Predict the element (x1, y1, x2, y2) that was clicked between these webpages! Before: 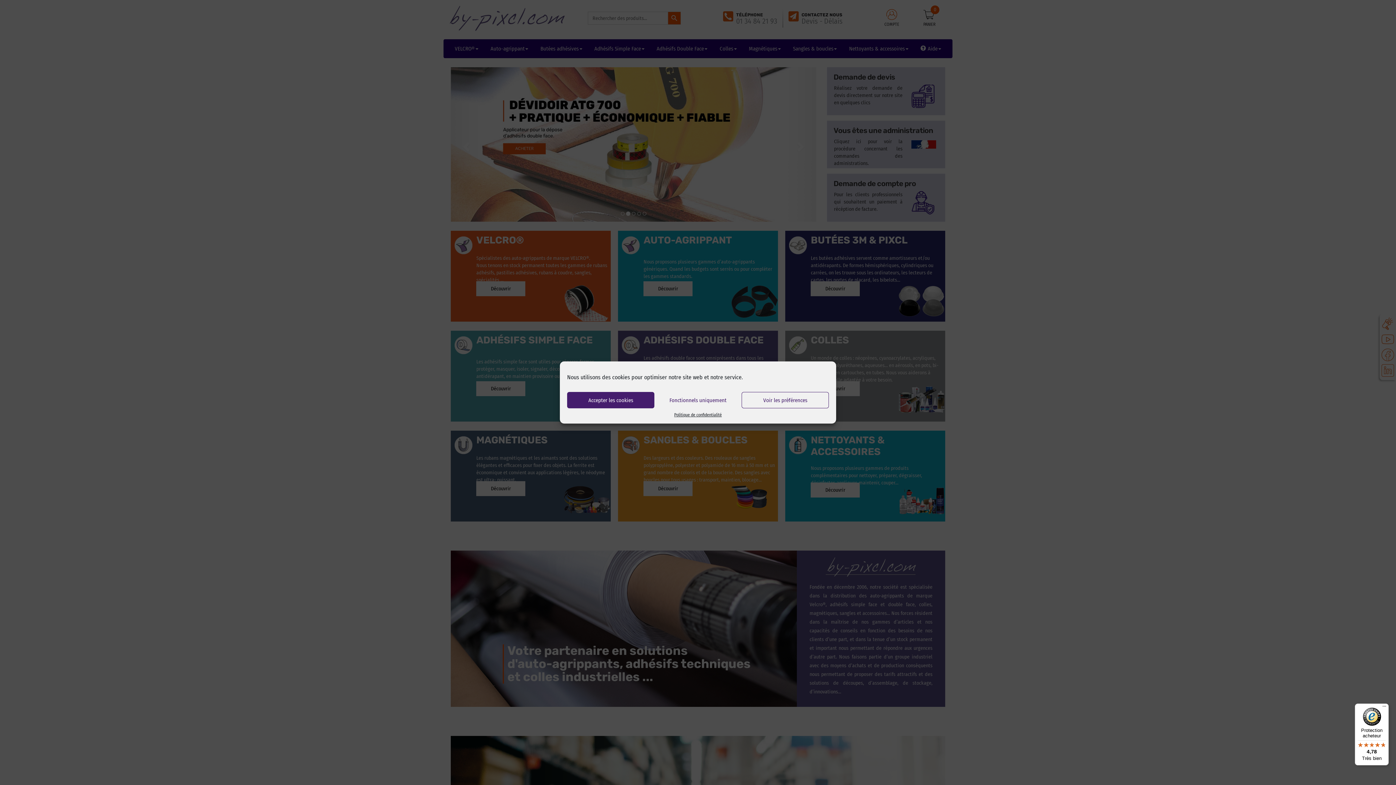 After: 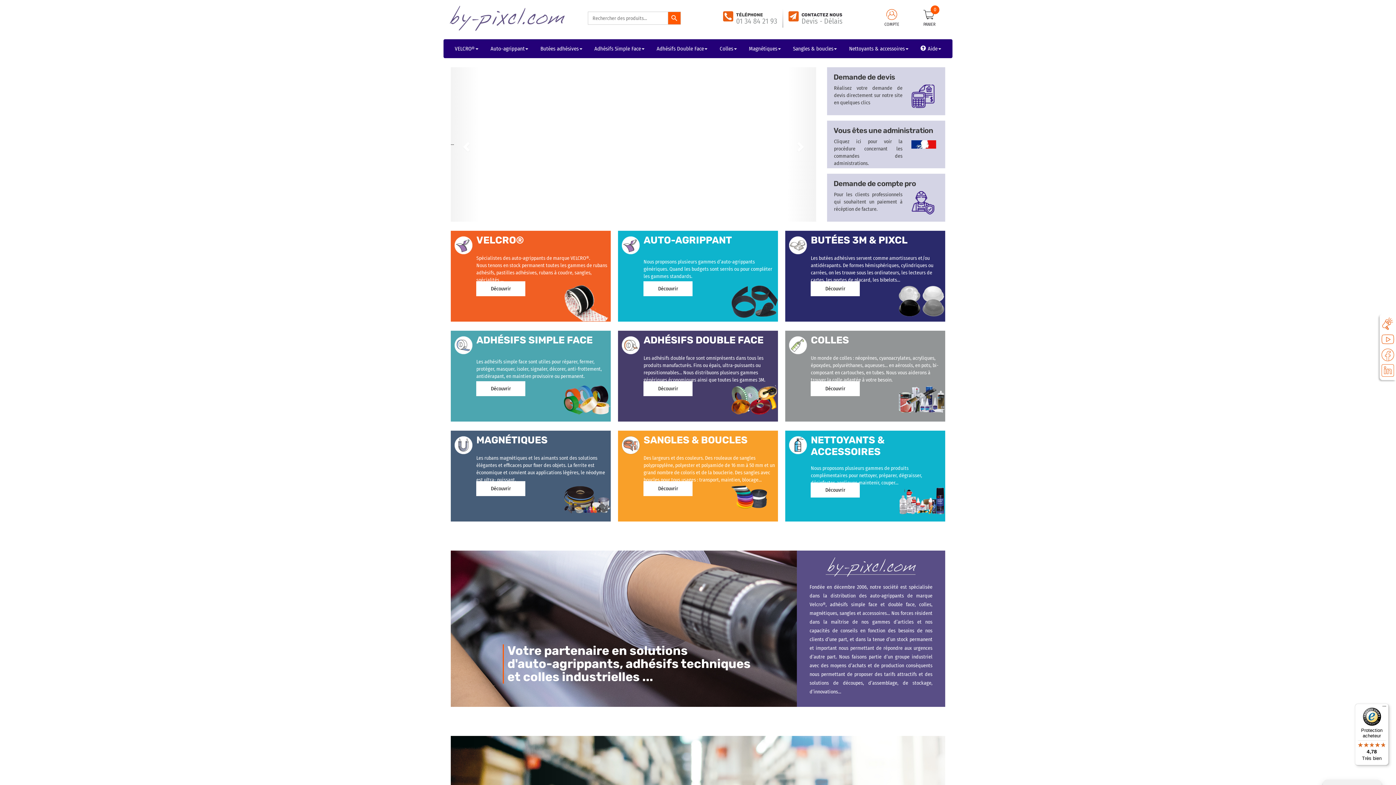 Action: bbox: (654, 392, 741, 408) label: Fonctionnels uniquement